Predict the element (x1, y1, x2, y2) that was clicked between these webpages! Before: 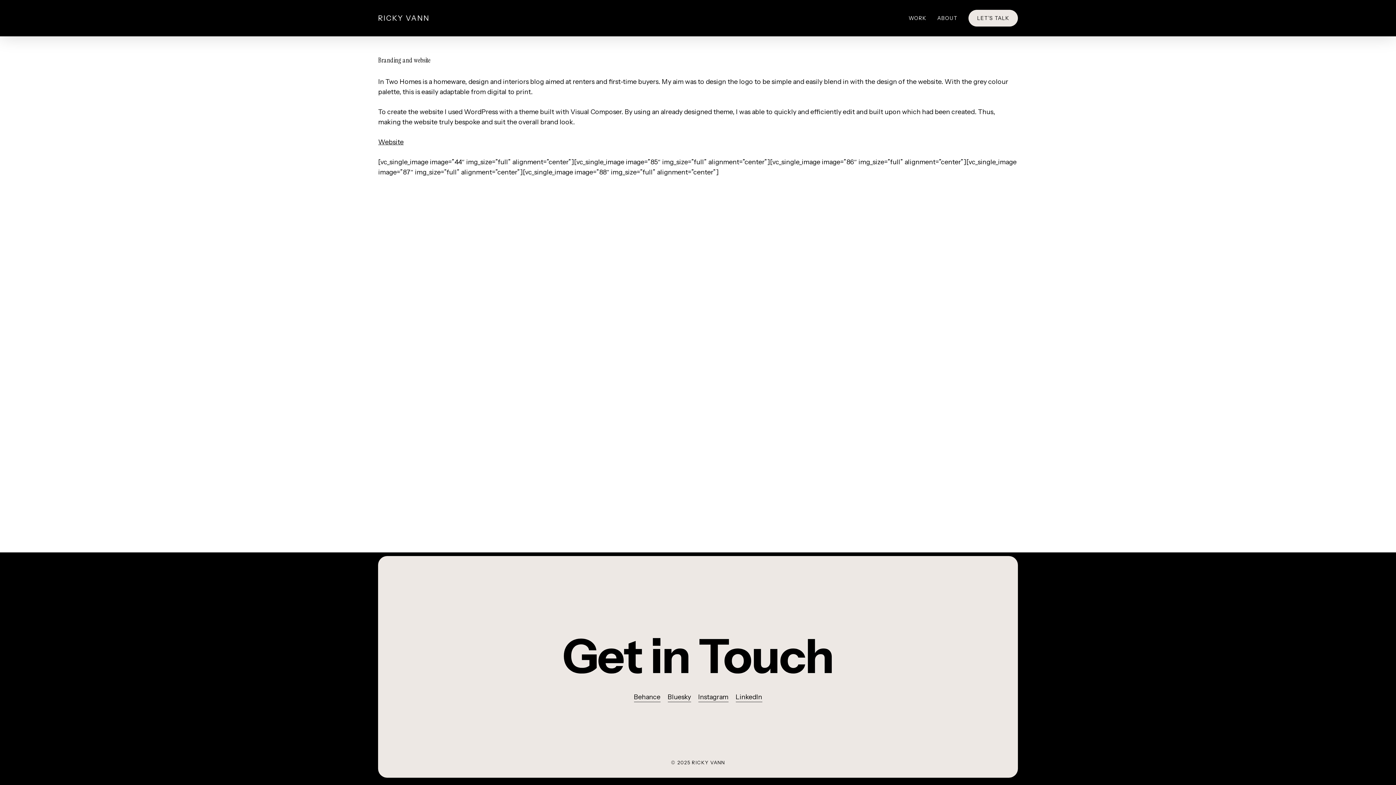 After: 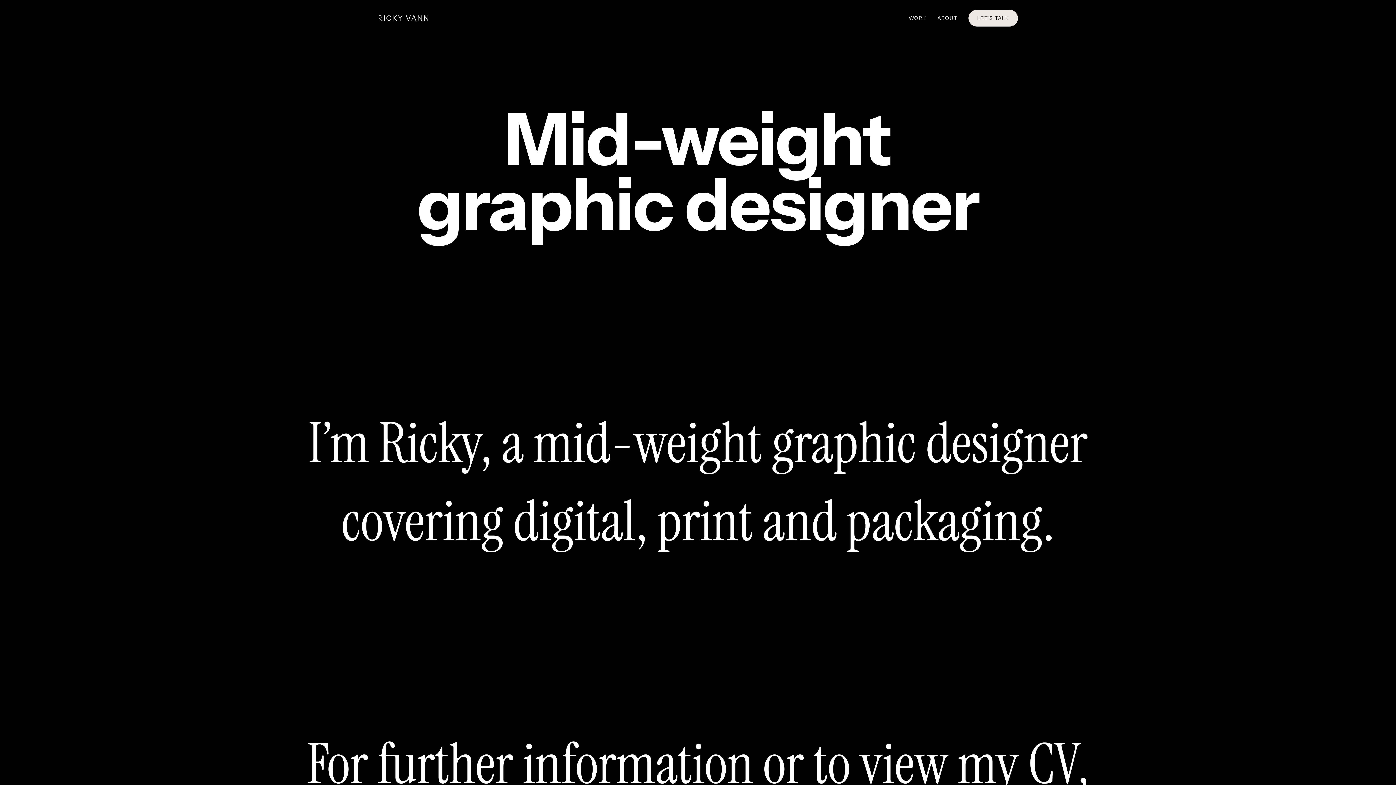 Action: bbox: (932, 14, 963, 21) label: ABOUT